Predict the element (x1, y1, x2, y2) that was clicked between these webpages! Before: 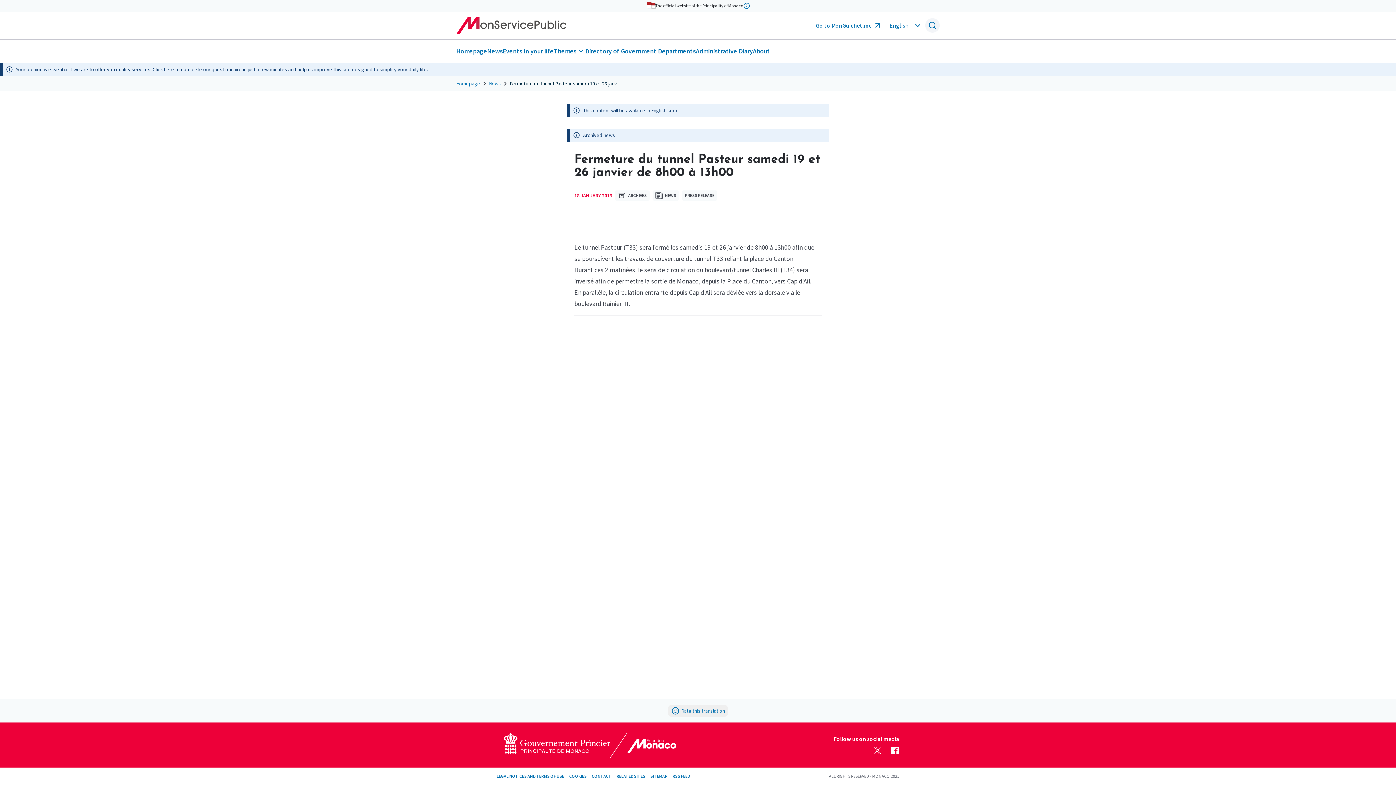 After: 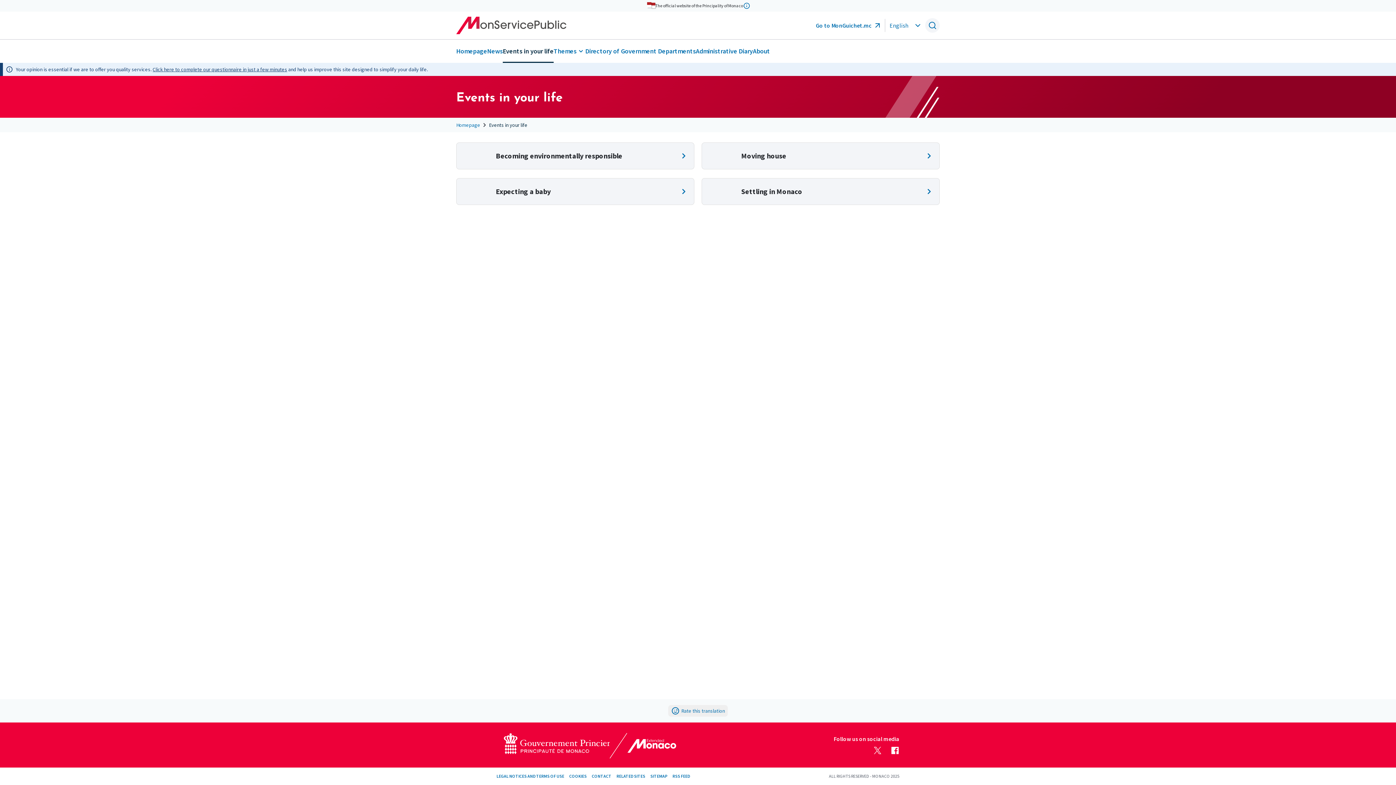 Action: label: Events in your life bbox: (502, 39, 553, 62)